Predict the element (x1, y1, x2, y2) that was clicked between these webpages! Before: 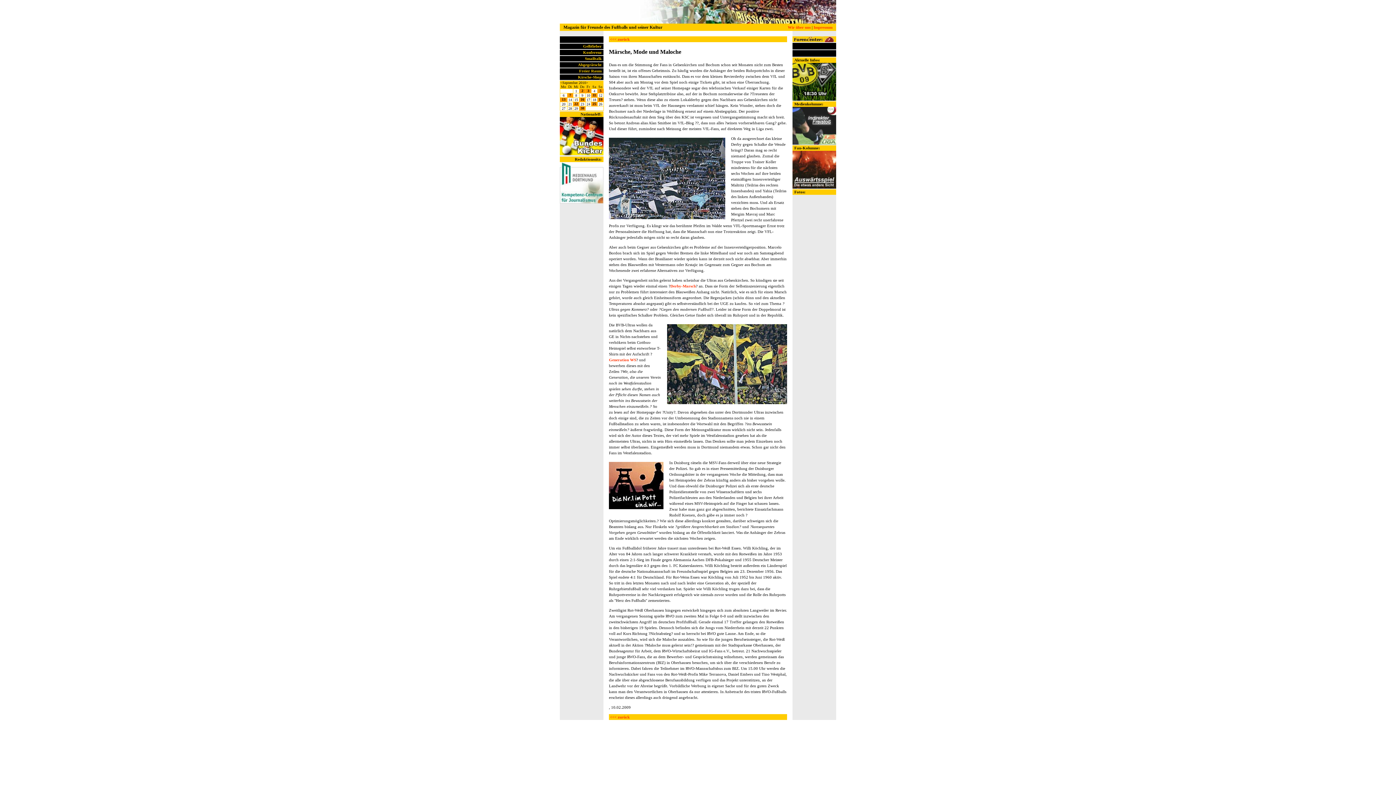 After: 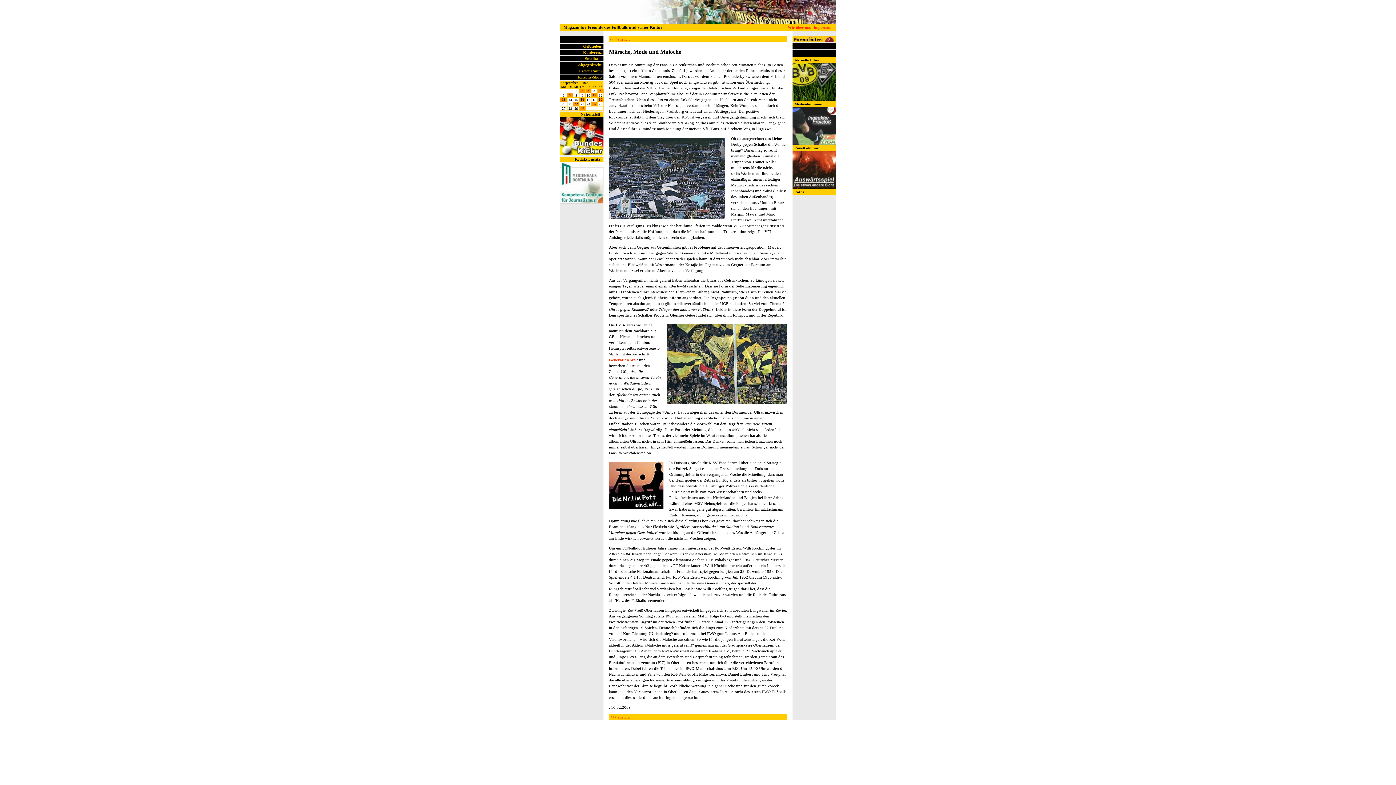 Action: bbox: (670, 284, 696, 288) label: Derby-Marsch